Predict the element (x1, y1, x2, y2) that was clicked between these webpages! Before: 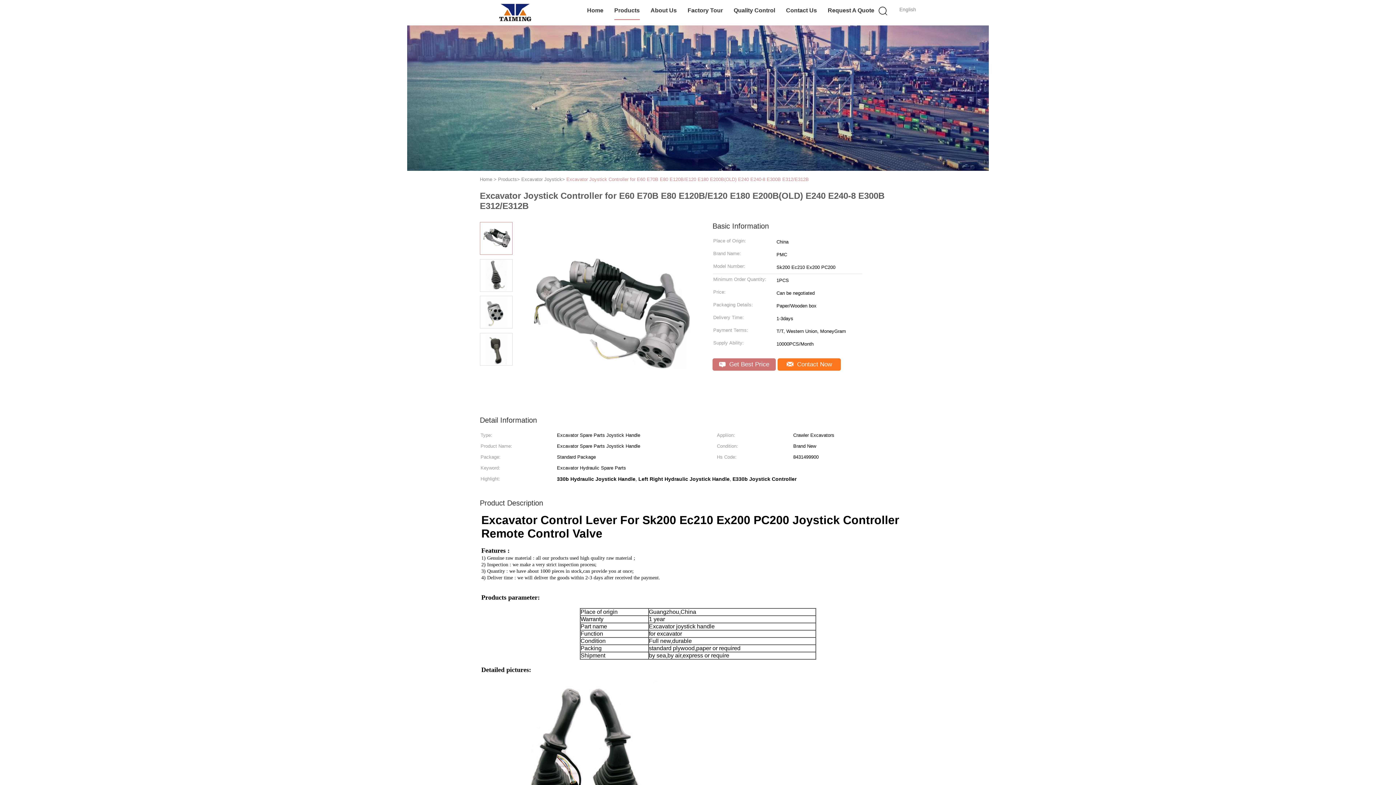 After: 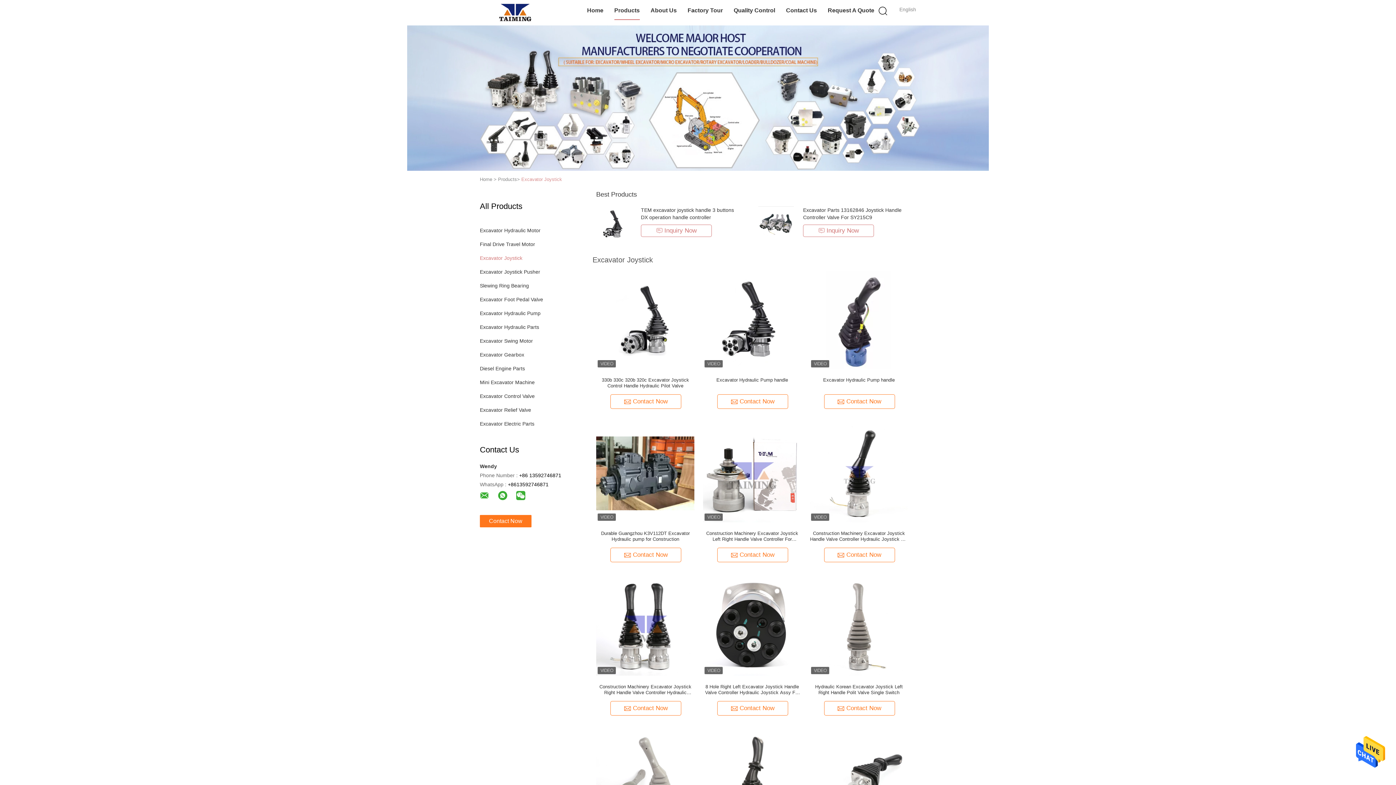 Action: bbox: (521, 176, 562, 182) label: Excavator Joystick